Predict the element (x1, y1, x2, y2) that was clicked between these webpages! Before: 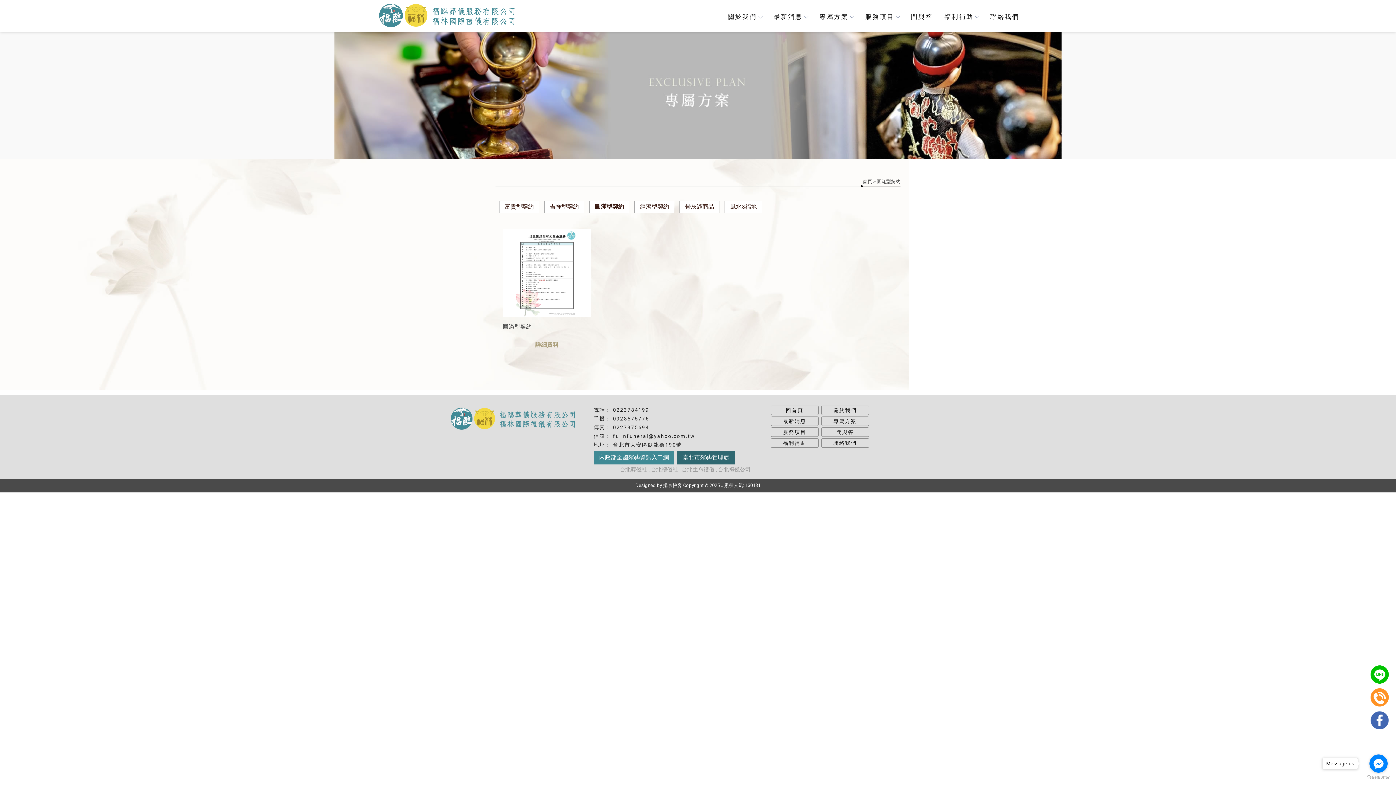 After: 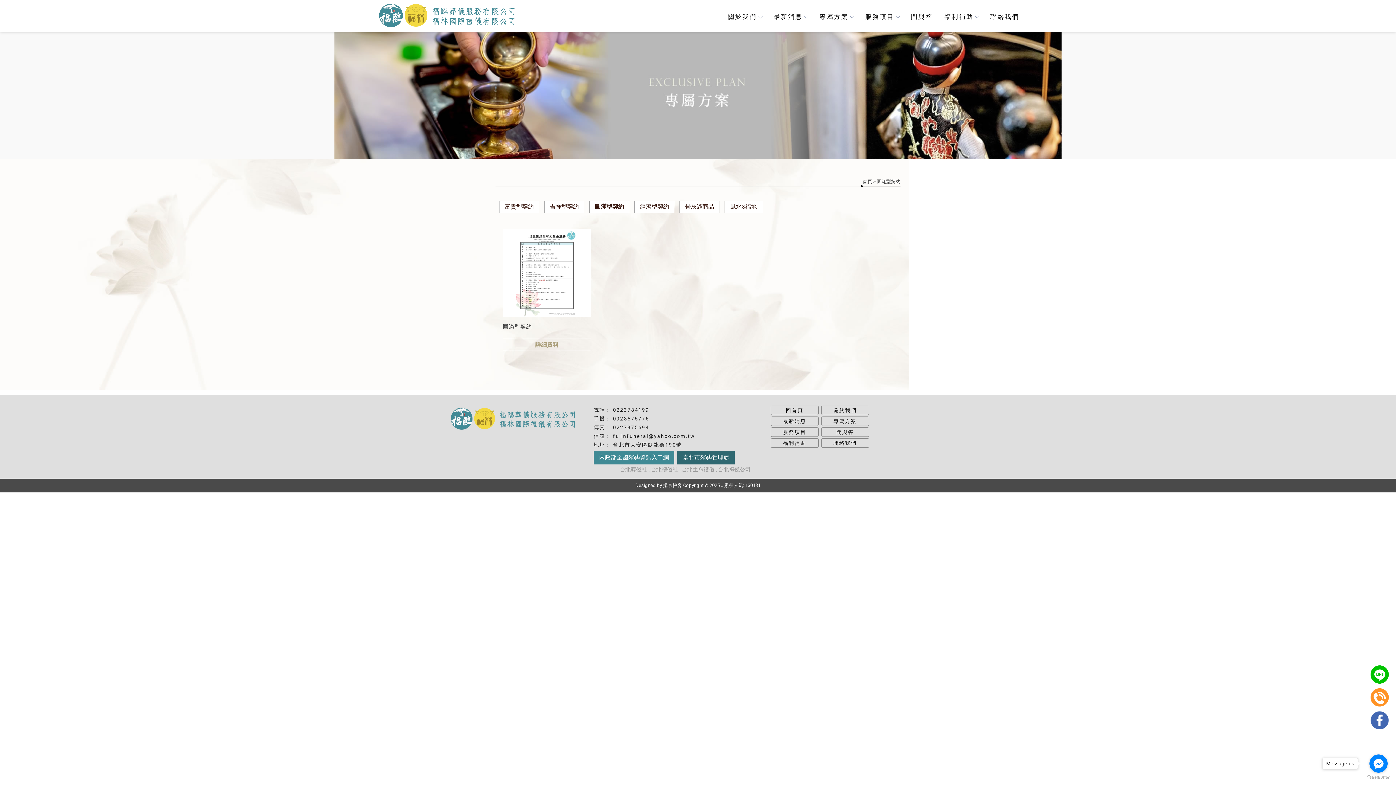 Action: bbox: (1370, 665, 1389, 685)